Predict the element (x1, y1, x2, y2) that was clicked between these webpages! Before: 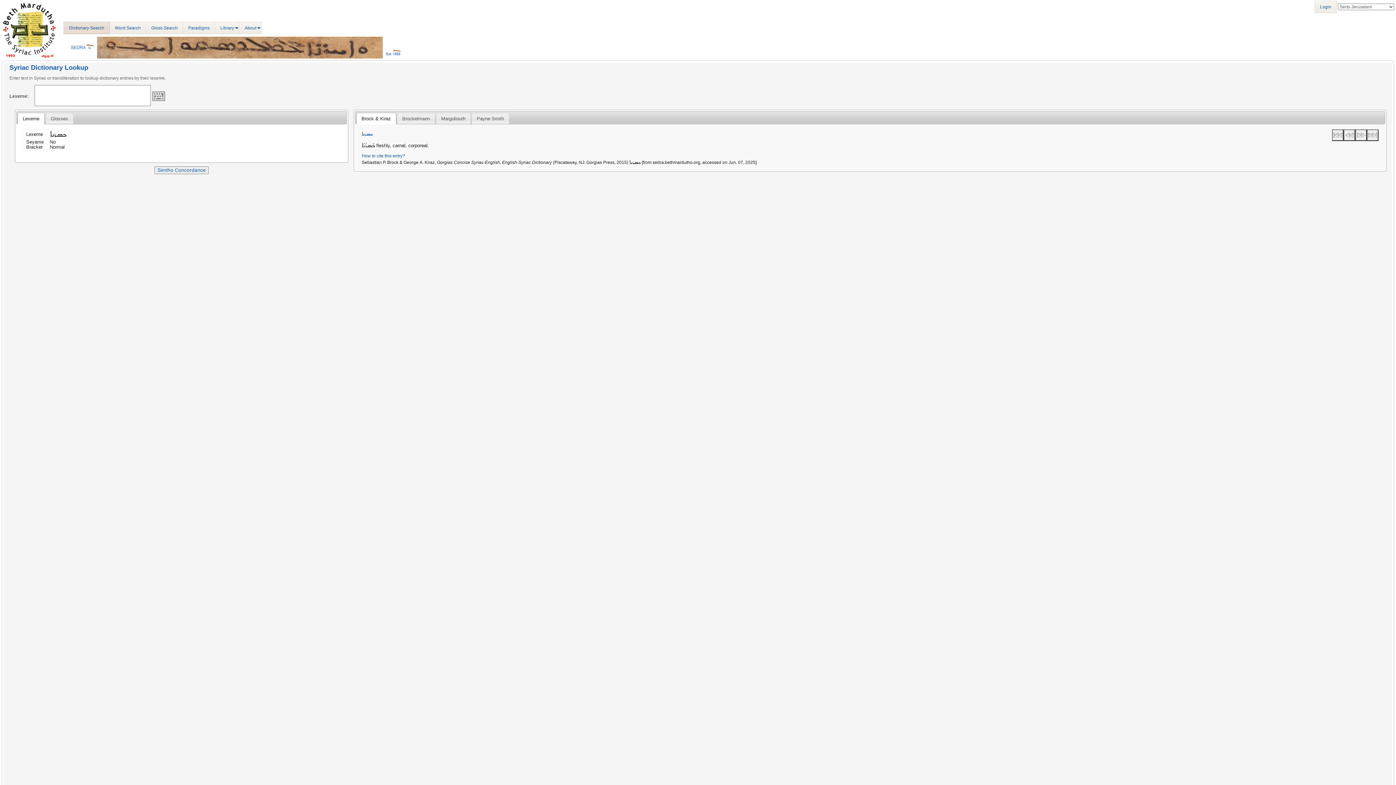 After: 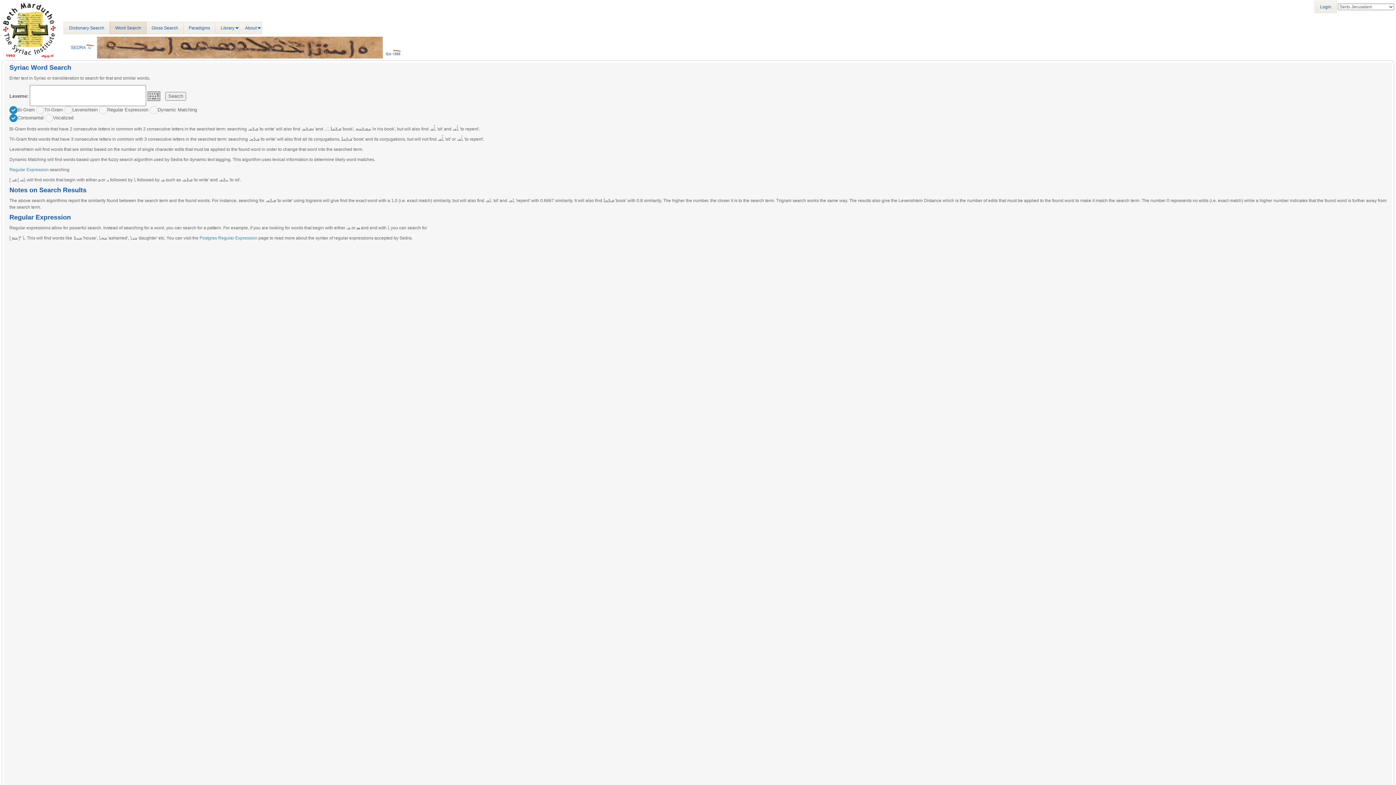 Action: bbox: (109, 21, 146, 34) label: Word Search